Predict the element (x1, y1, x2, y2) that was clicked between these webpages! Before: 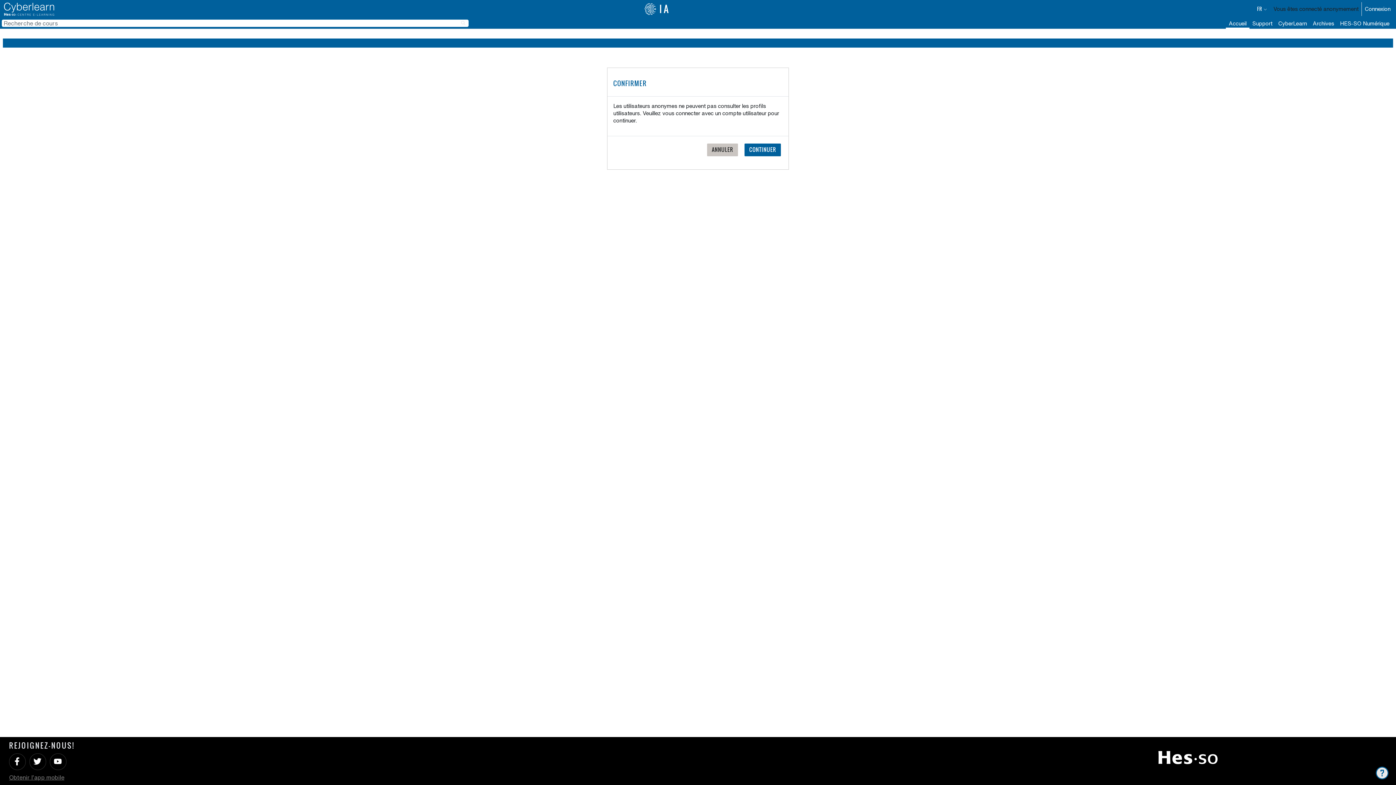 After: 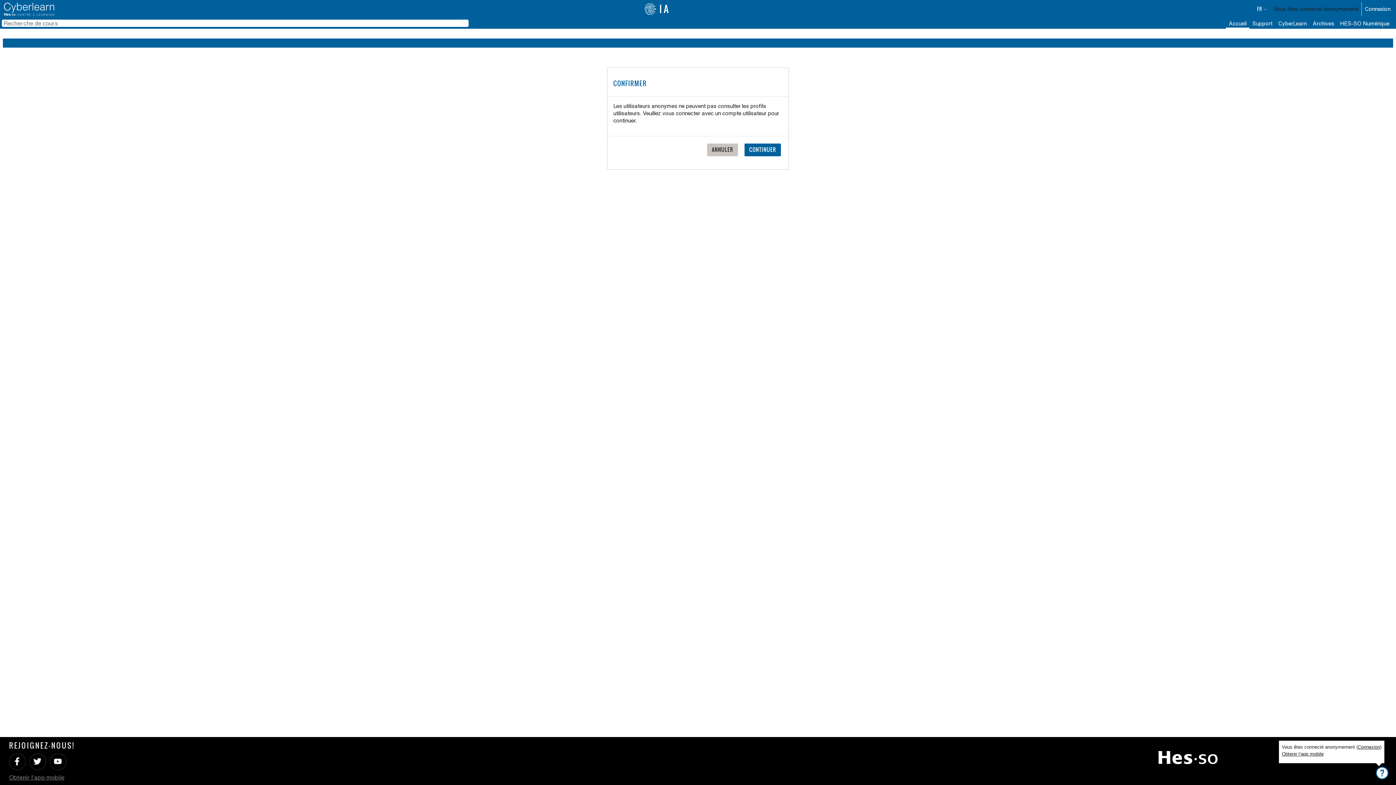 Action: bbox: (1376, 766, 1389, 780) label: Afficher le pied de page